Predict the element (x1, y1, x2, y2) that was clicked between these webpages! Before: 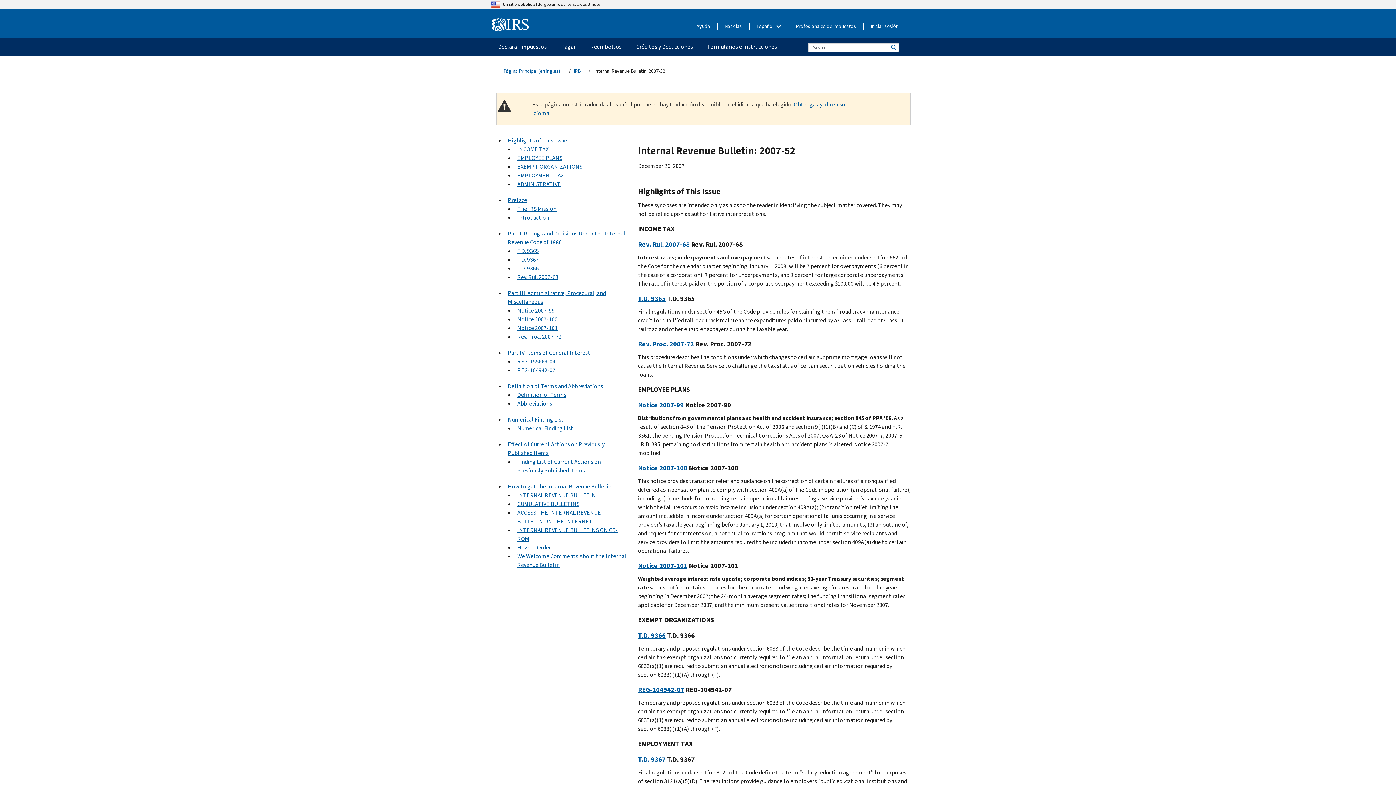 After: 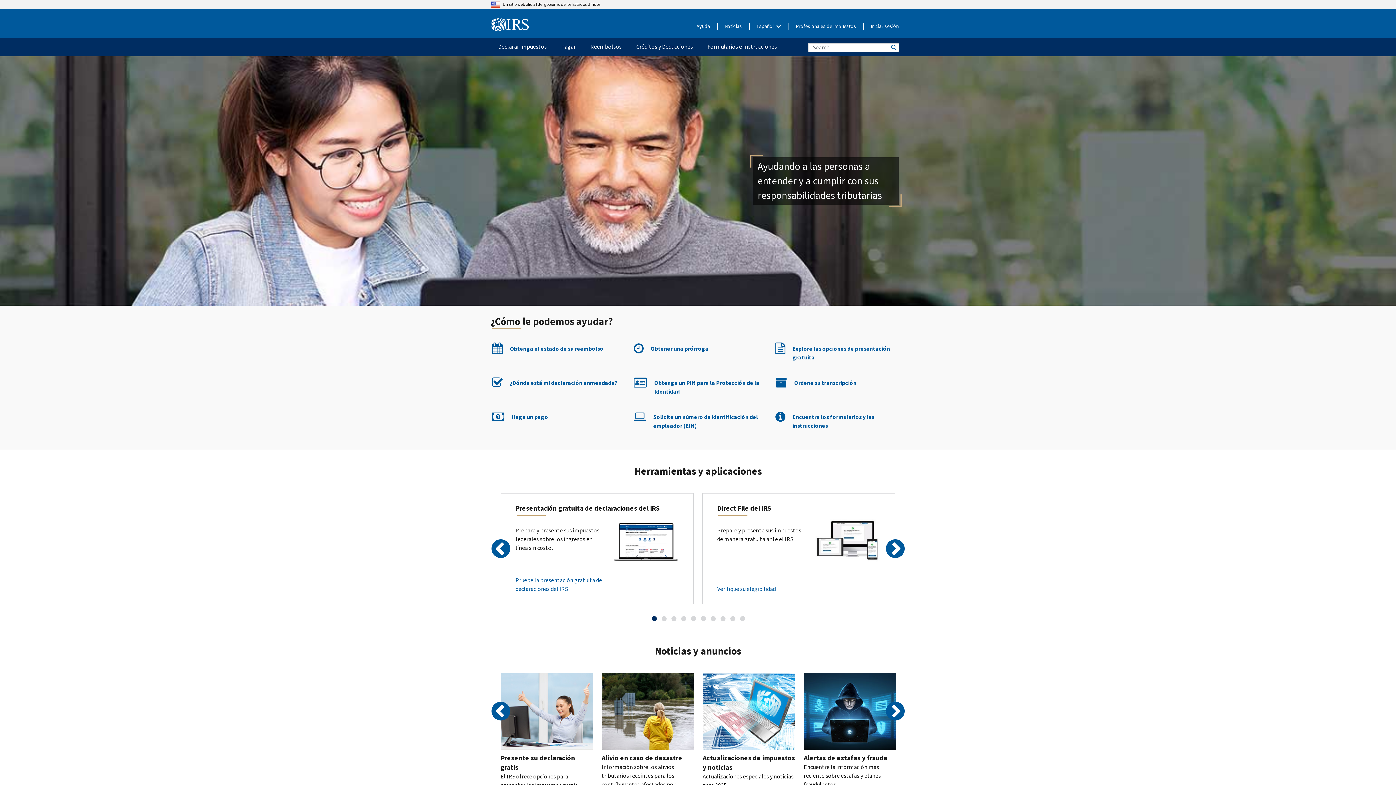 Action: bbox: (503, 67, 560, 74) label: Página Principal (en inglés)